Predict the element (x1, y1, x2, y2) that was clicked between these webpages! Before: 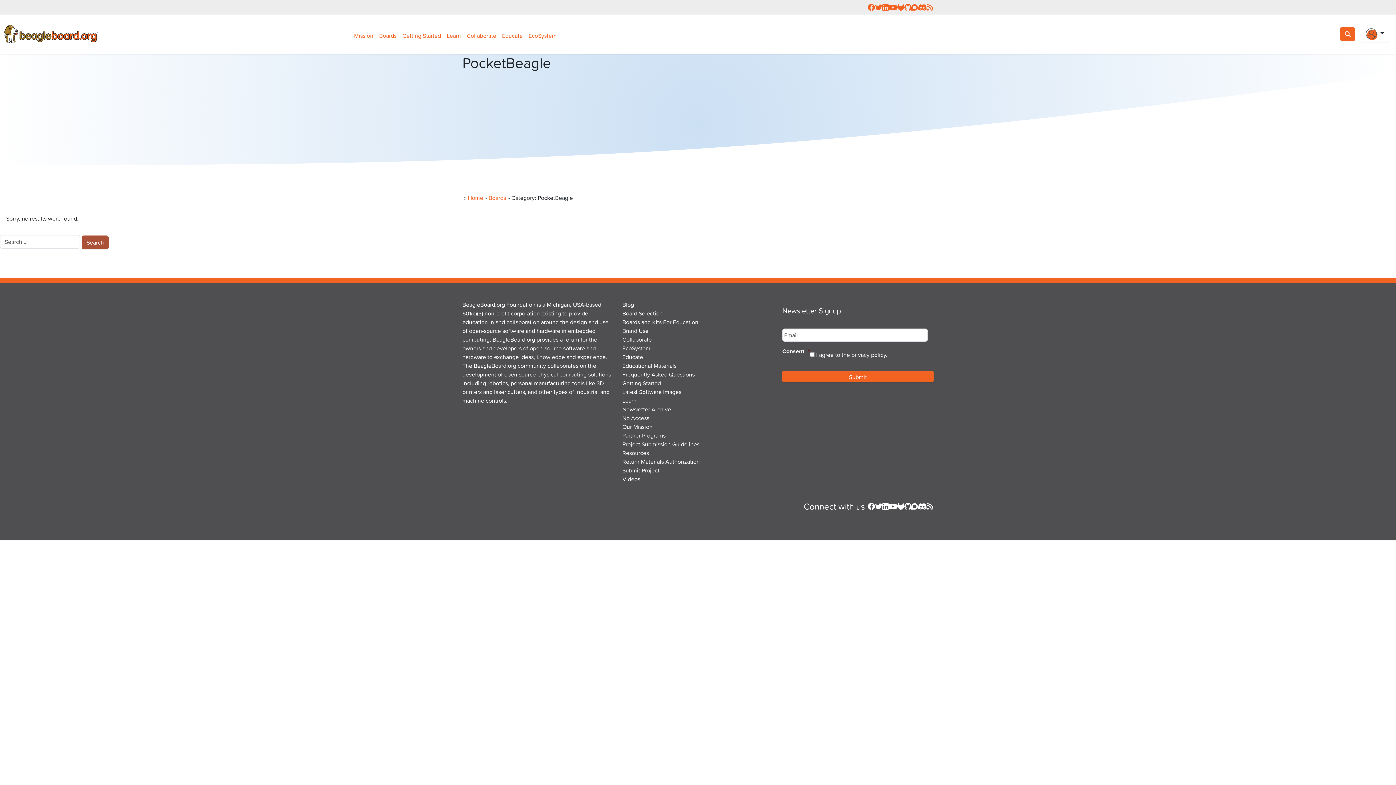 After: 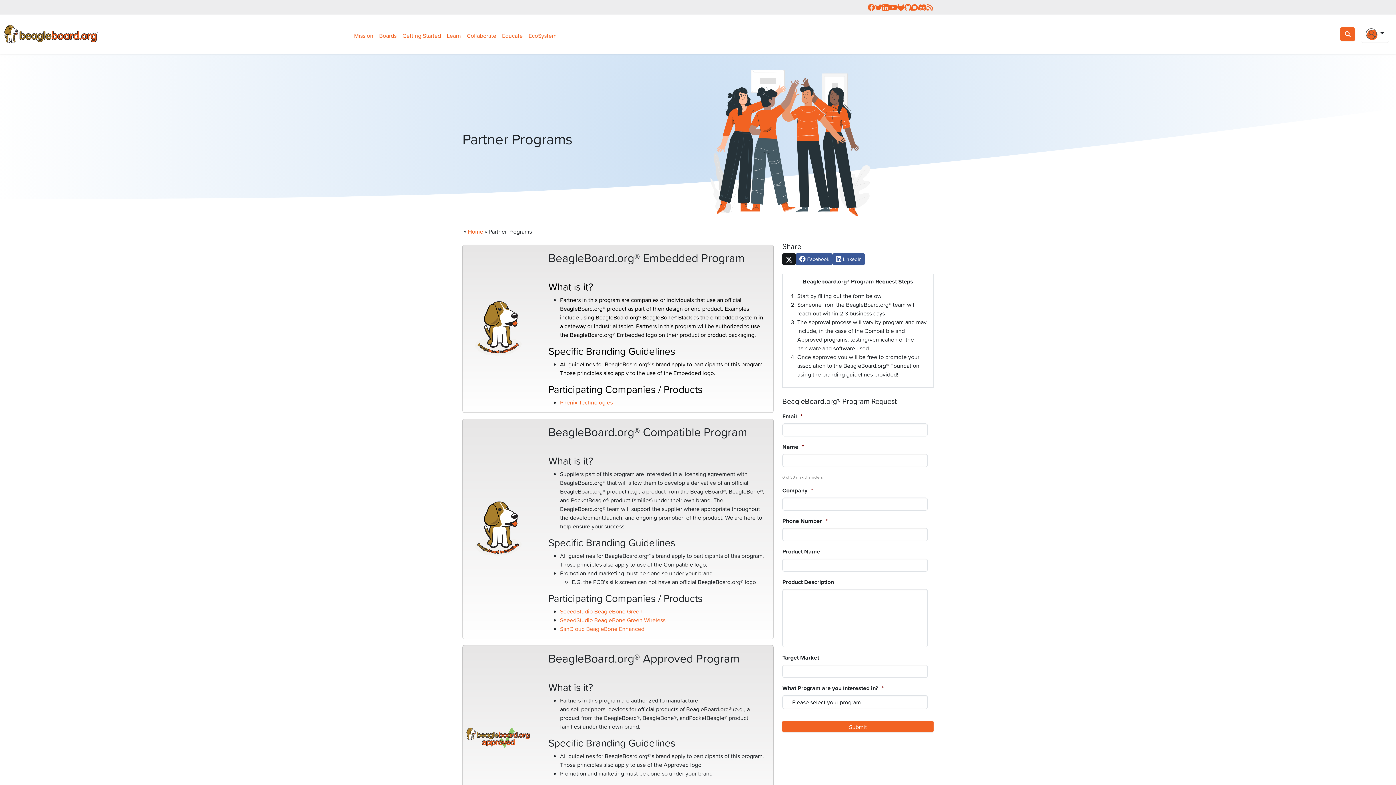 Action: label: Partner Programs bbox: (622, 431, 665, 440)